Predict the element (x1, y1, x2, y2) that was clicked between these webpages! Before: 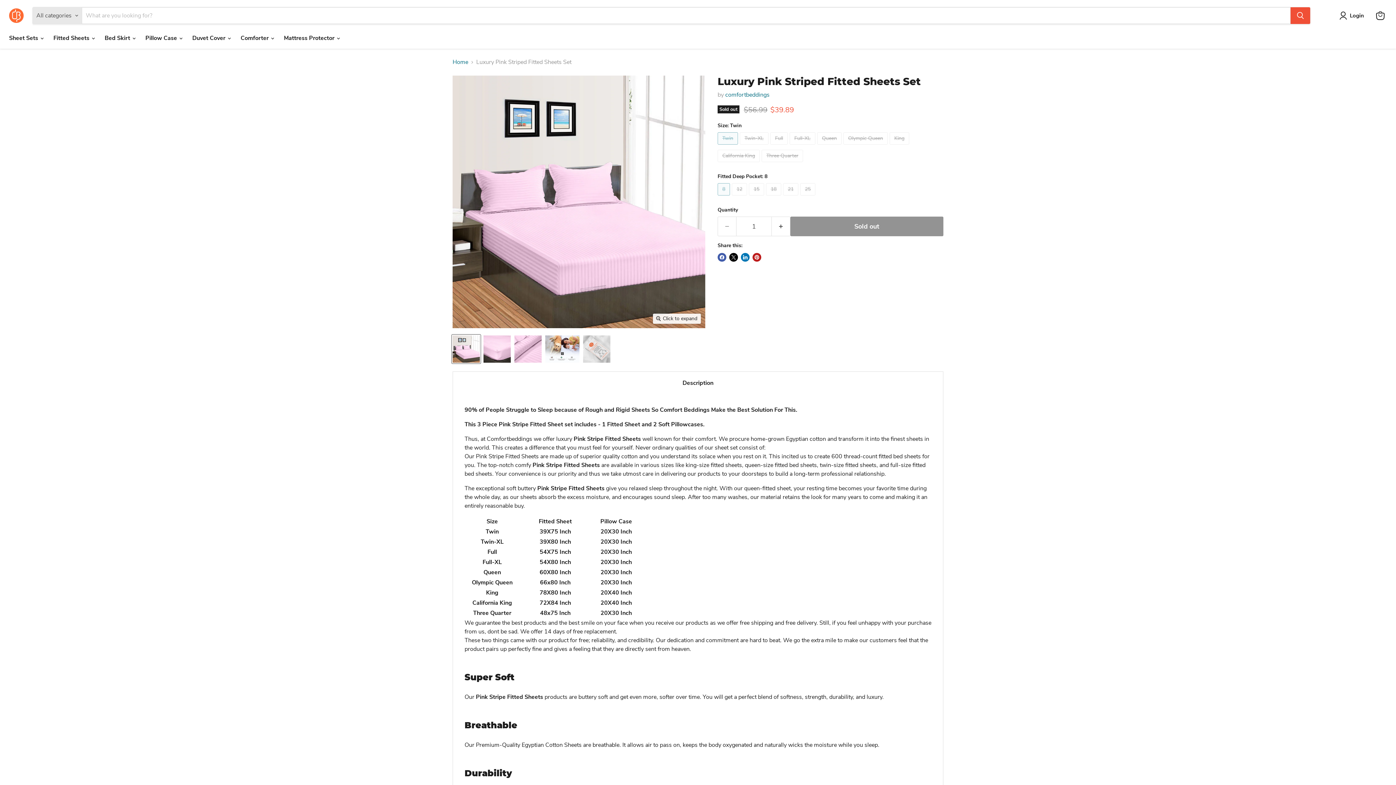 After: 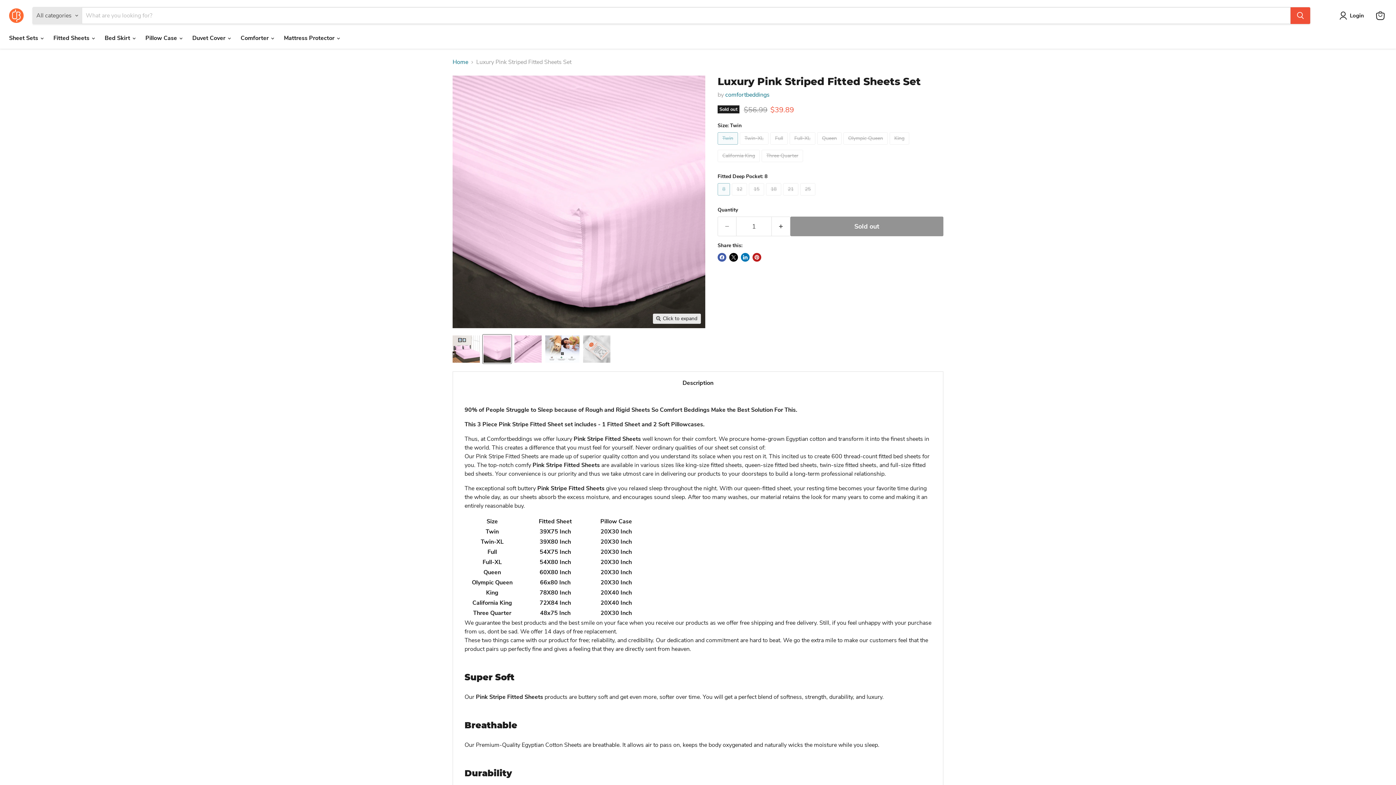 Action: label: Pink Stripe Fitted Sheets thumbnail bbox: (482, 335, 511, 363)